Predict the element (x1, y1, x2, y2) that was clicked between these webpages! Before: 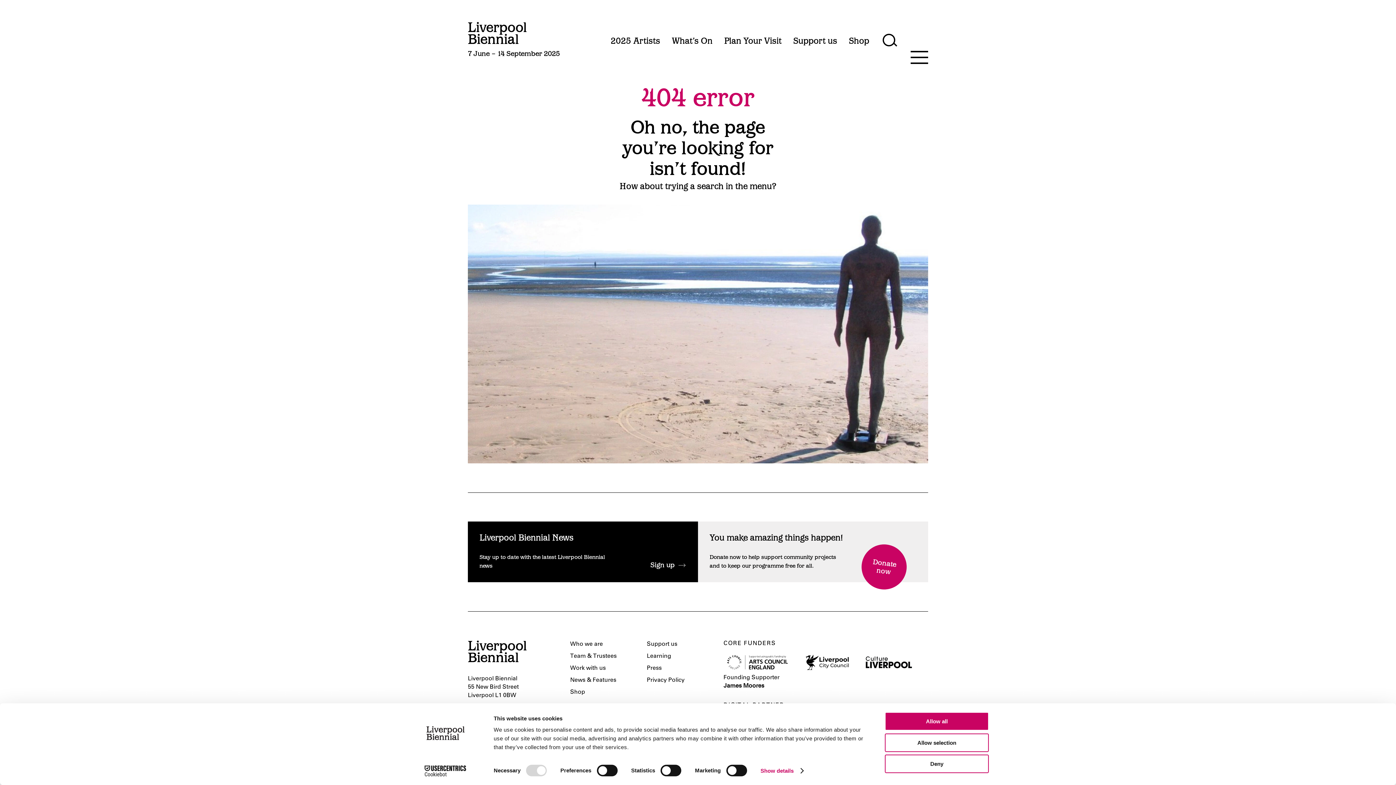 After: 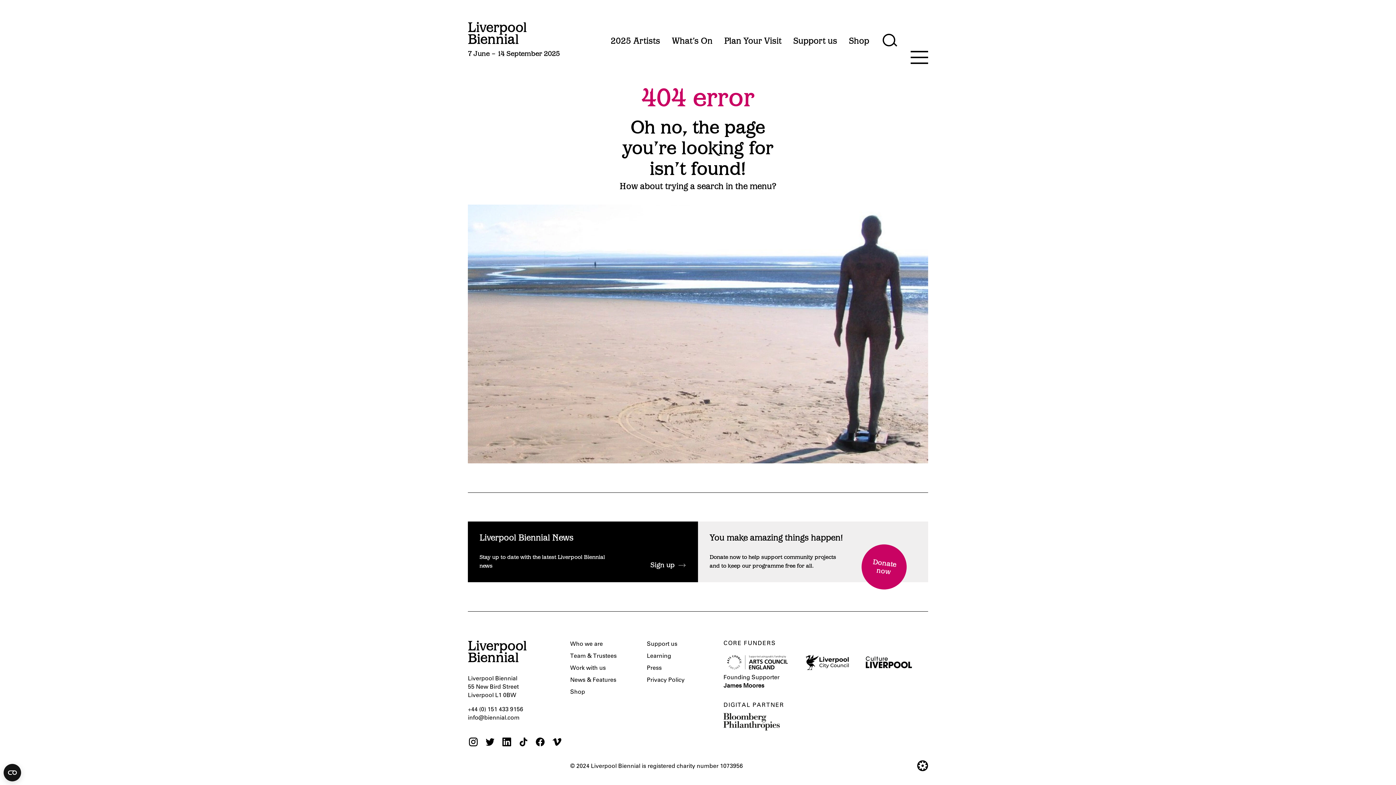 Action: bbox: (885, 712, 989, 731) label: Allow all